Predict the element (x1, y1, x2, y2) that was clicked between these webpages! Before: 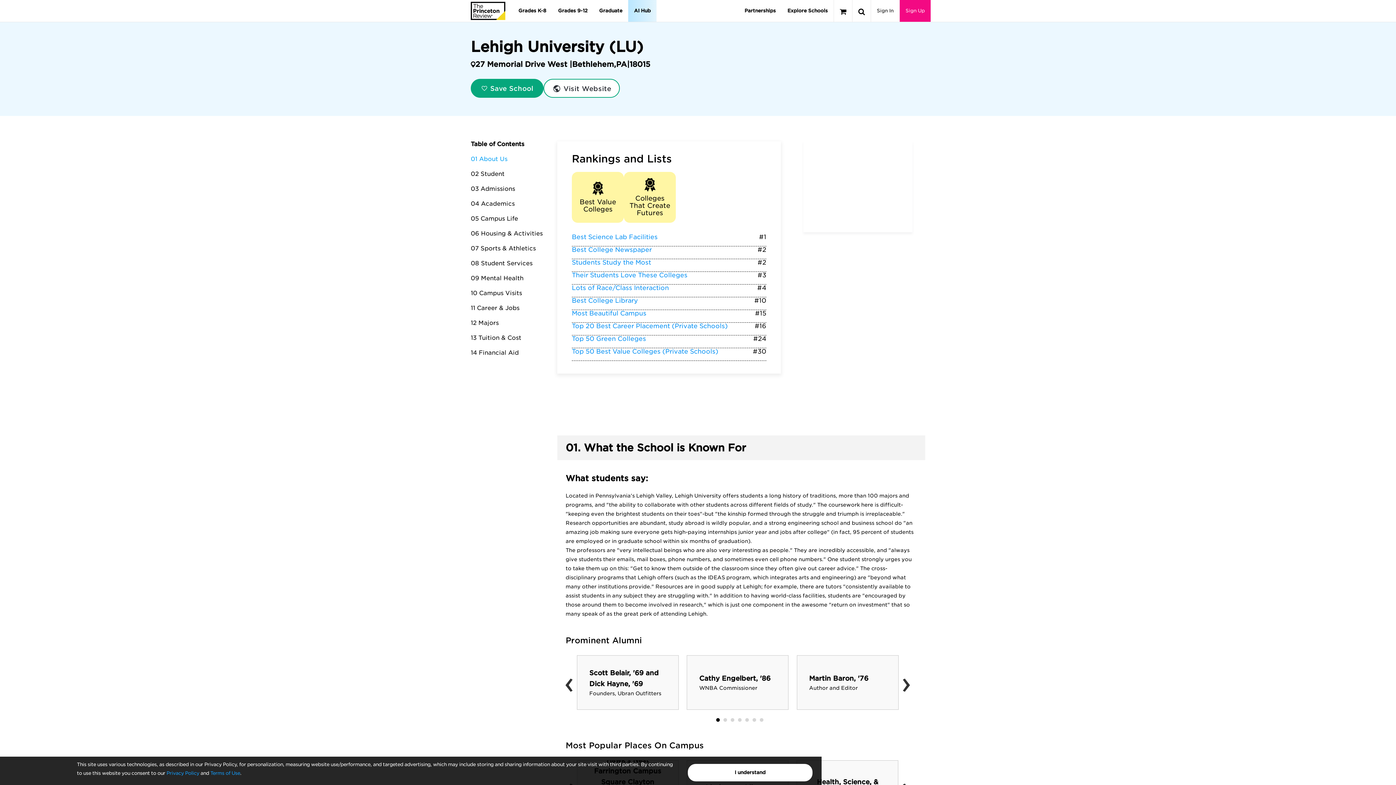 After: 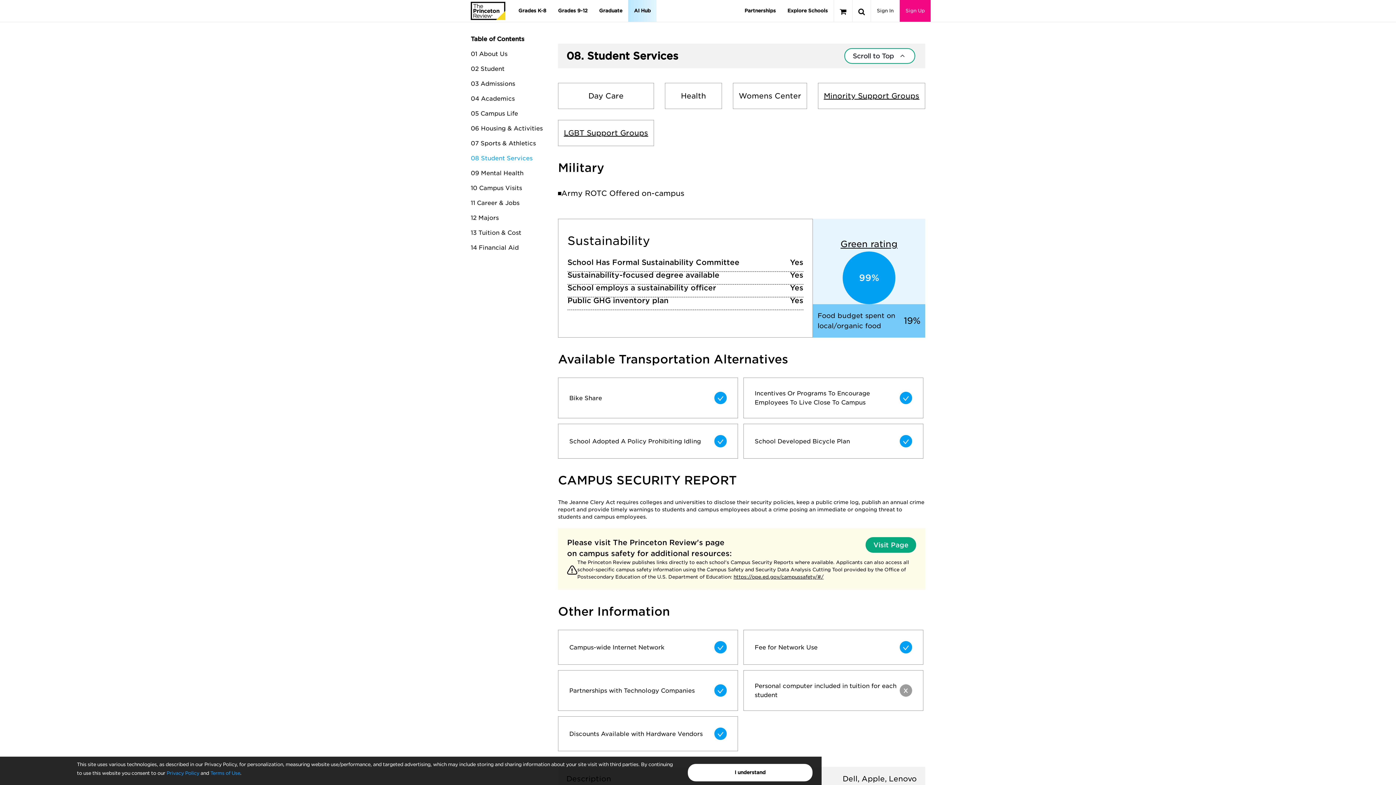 Action: label: 08 Student Services bbox: (470, 260, 532, 266)